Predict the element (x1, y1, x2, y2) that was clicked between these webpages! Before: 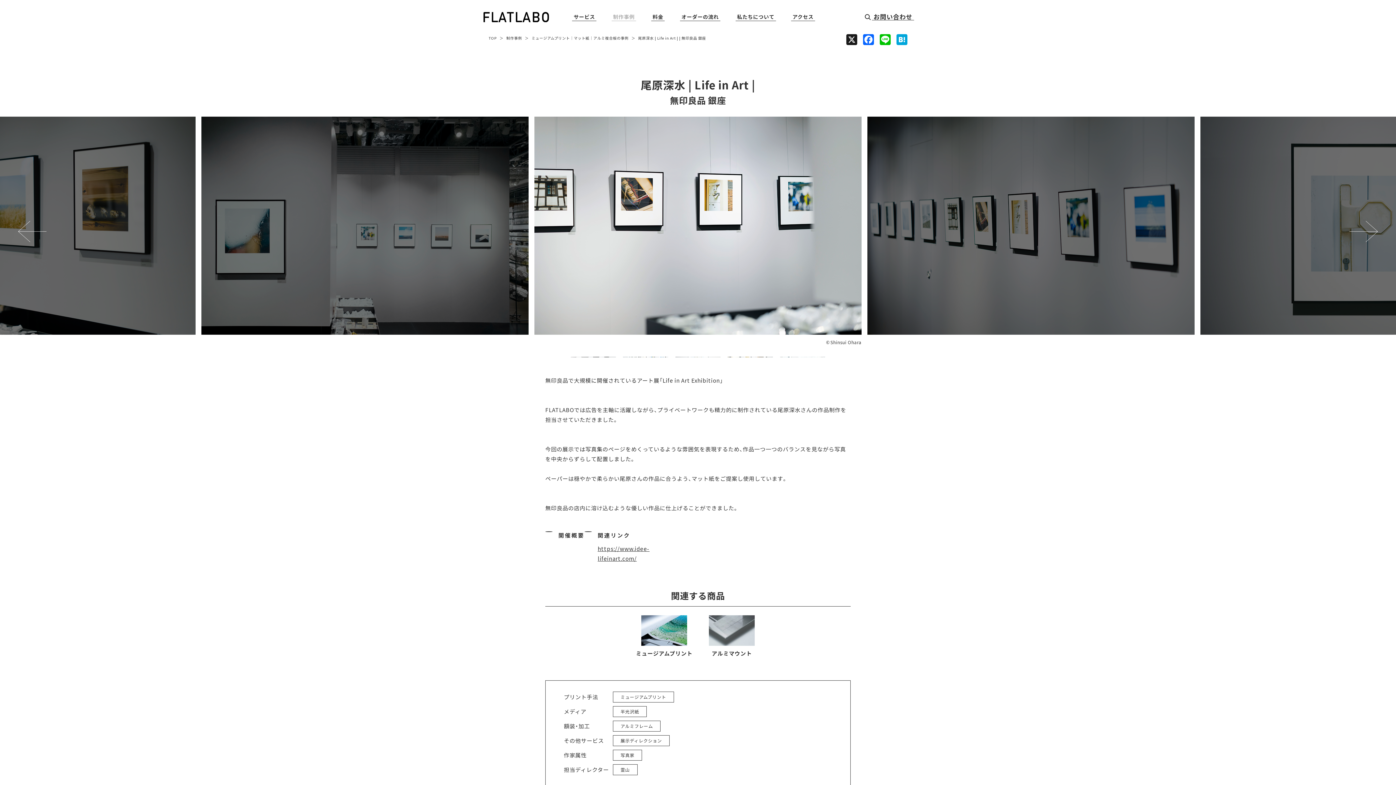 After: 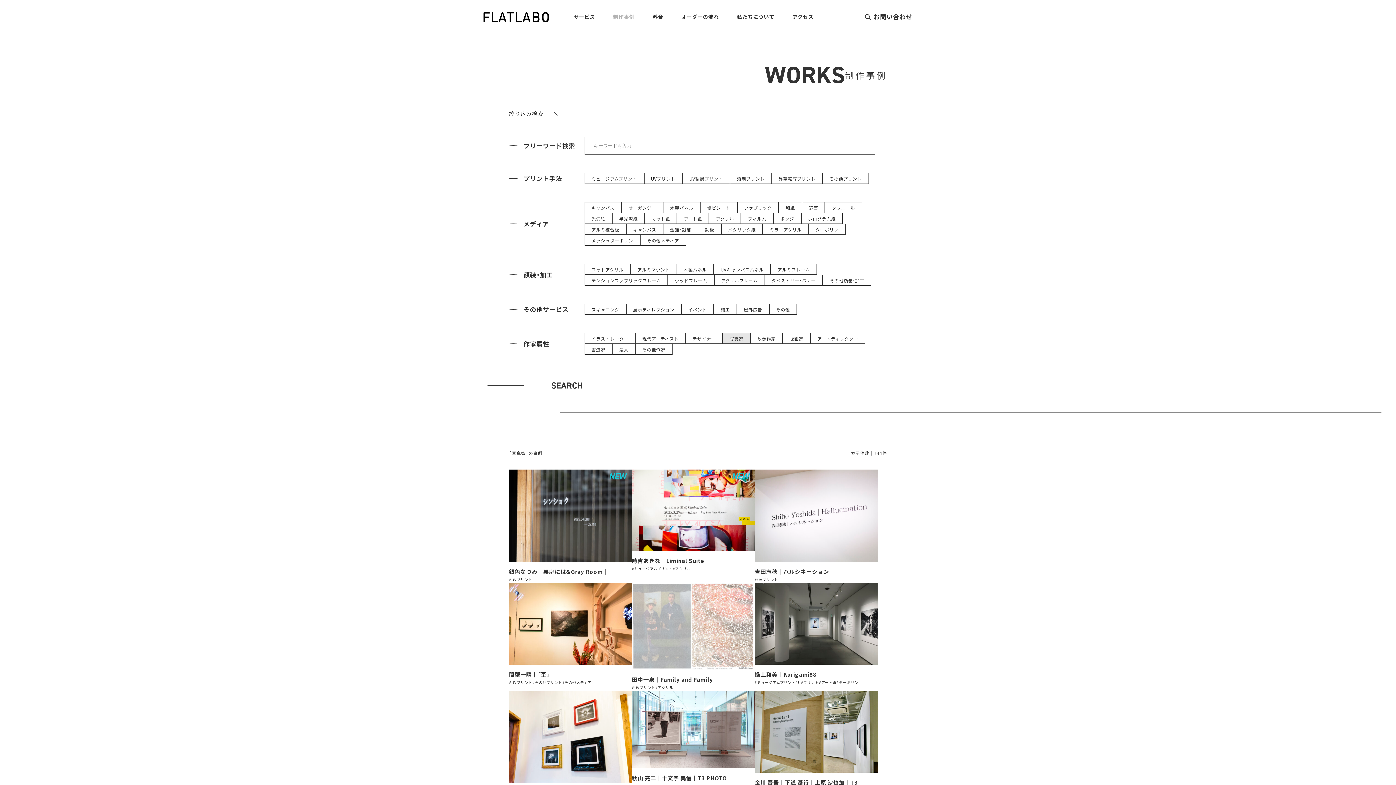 Action: bbox: (613, 750, 642, 761) label: 写真家